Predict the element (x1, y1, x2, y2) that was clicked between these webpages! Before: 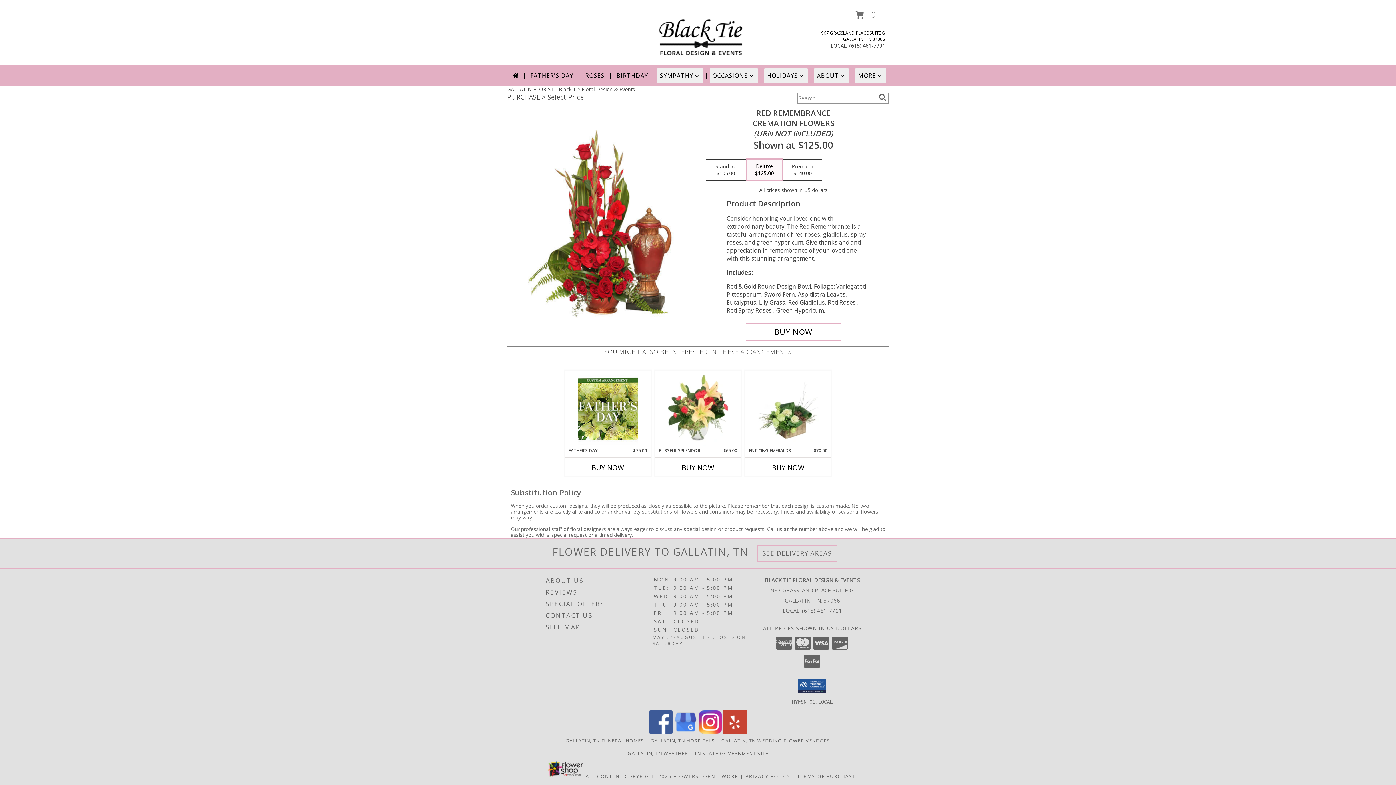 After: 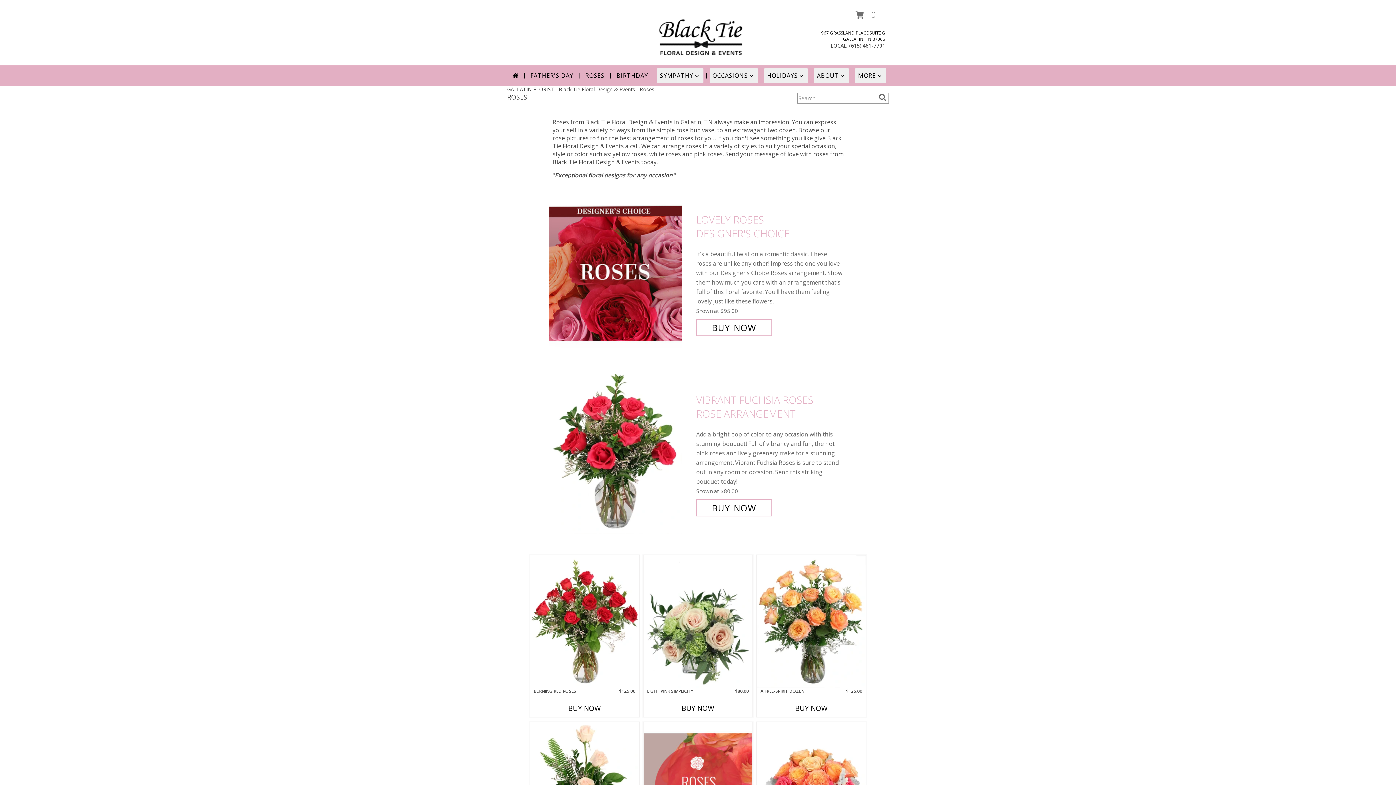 Action: bbox: (582, 68, 607, 82) label: ROSES